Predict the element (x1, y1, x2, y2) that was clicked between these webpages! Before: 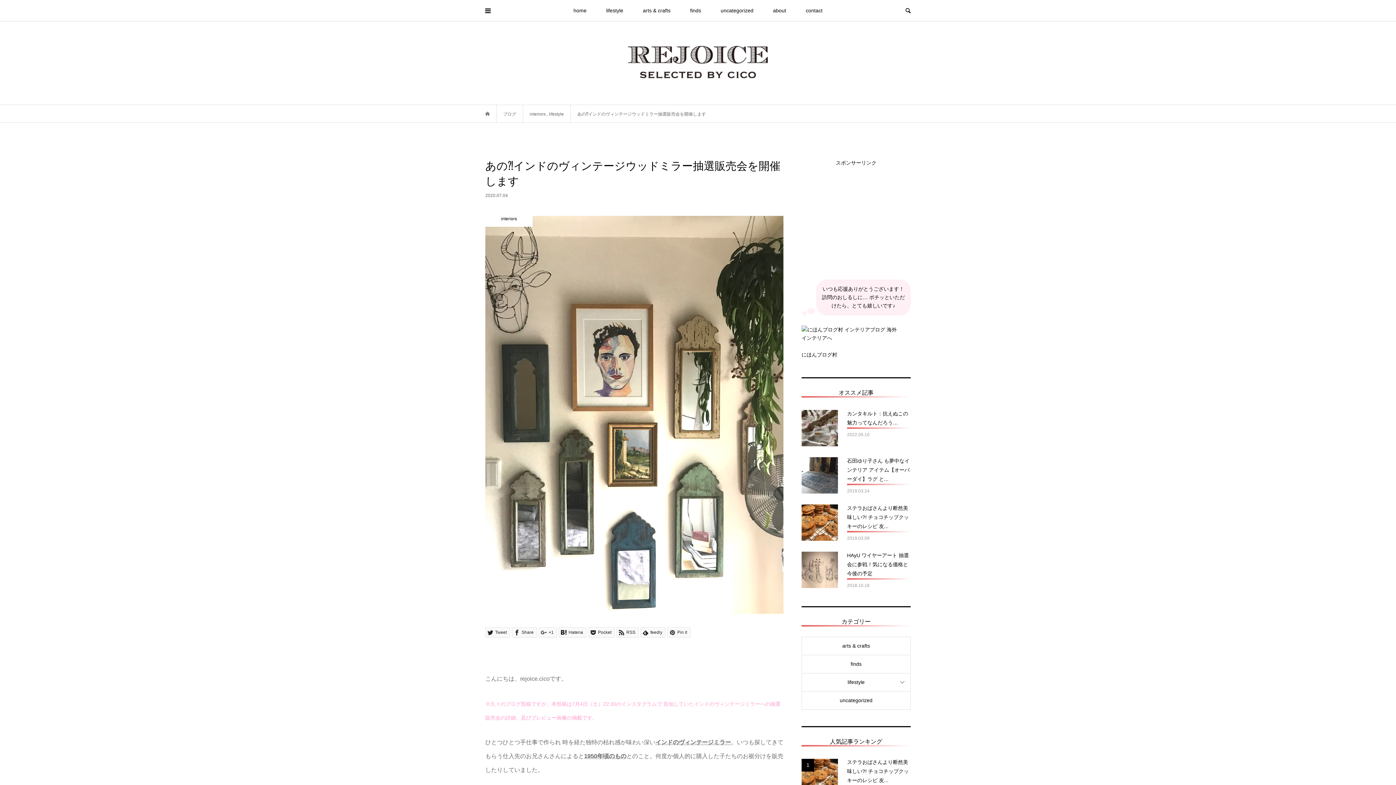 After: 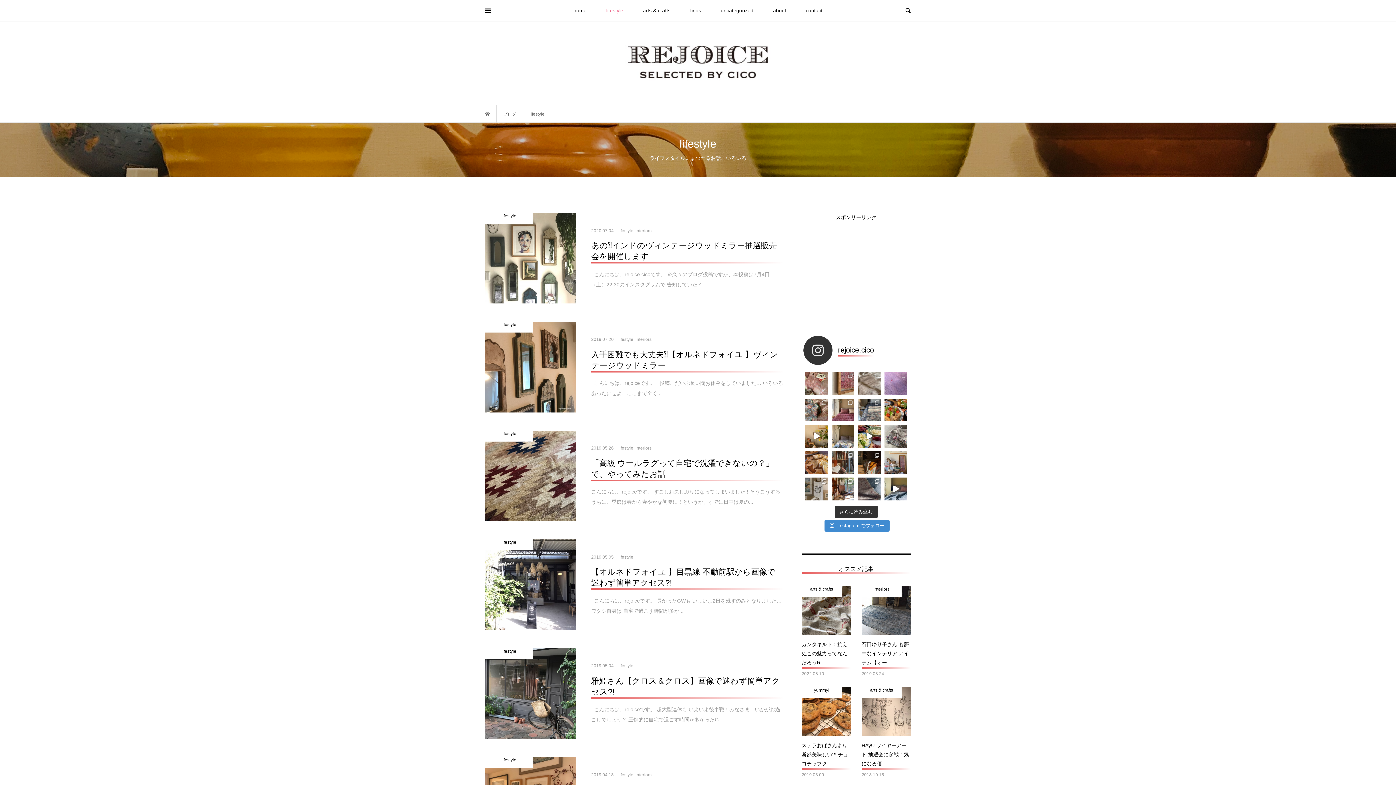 Action: label: lifestyle bbox: (802, 673, 910, 691)